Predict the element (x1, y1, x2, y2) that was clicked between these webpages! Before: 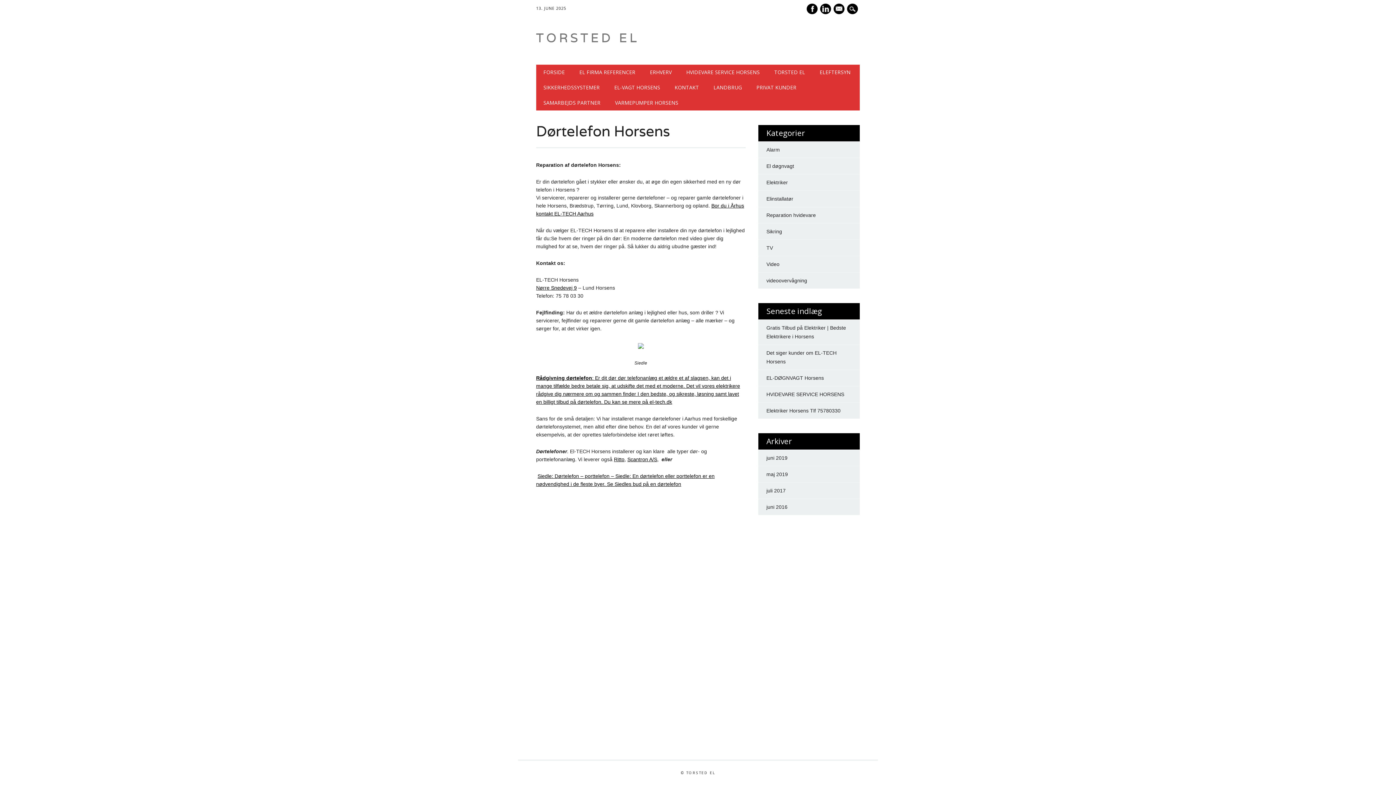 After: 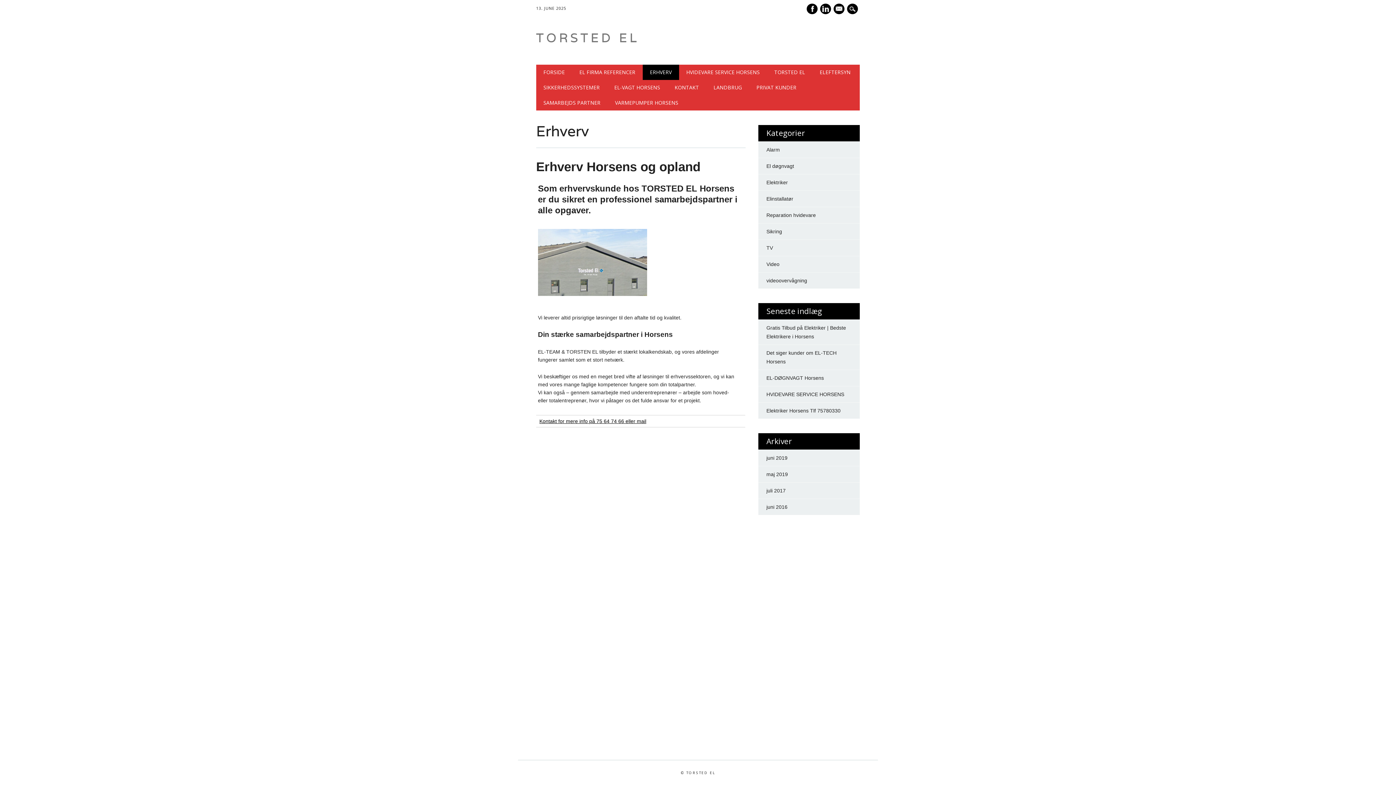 Action: label: ERHVERV bbox: (642, 64, 679, 80)